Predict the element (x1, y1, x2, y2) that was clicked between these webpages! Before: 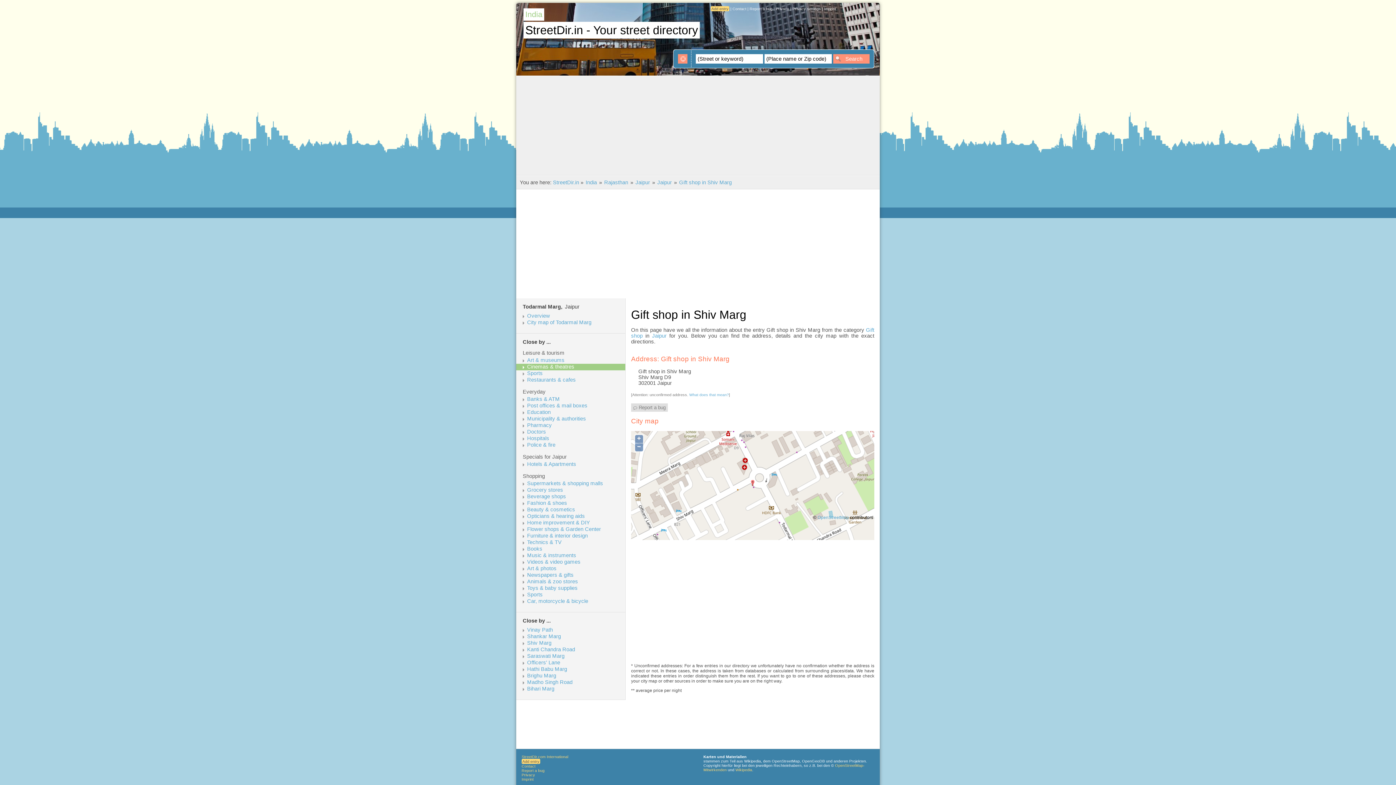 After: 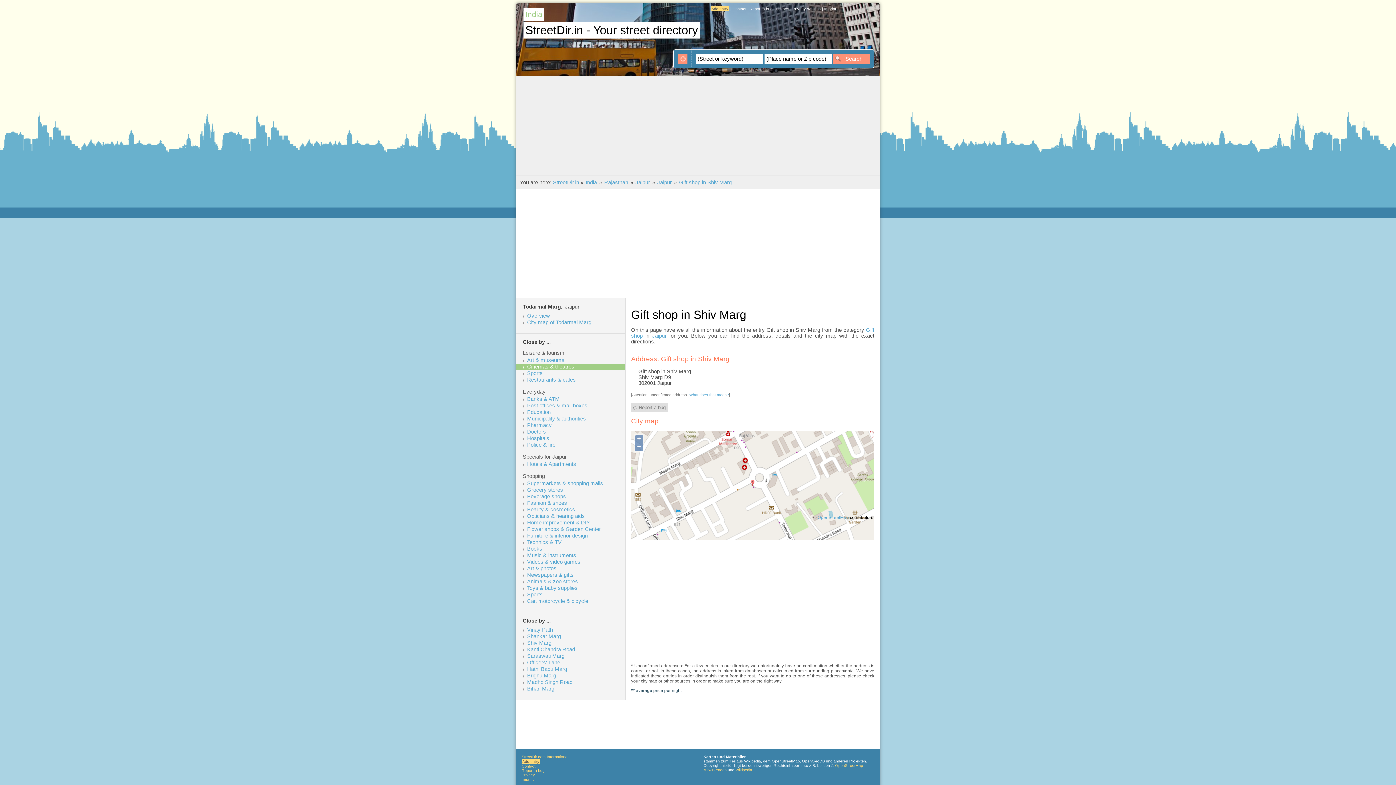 Action: label: ** average price per night bbox: (631, 688, 681, 693)